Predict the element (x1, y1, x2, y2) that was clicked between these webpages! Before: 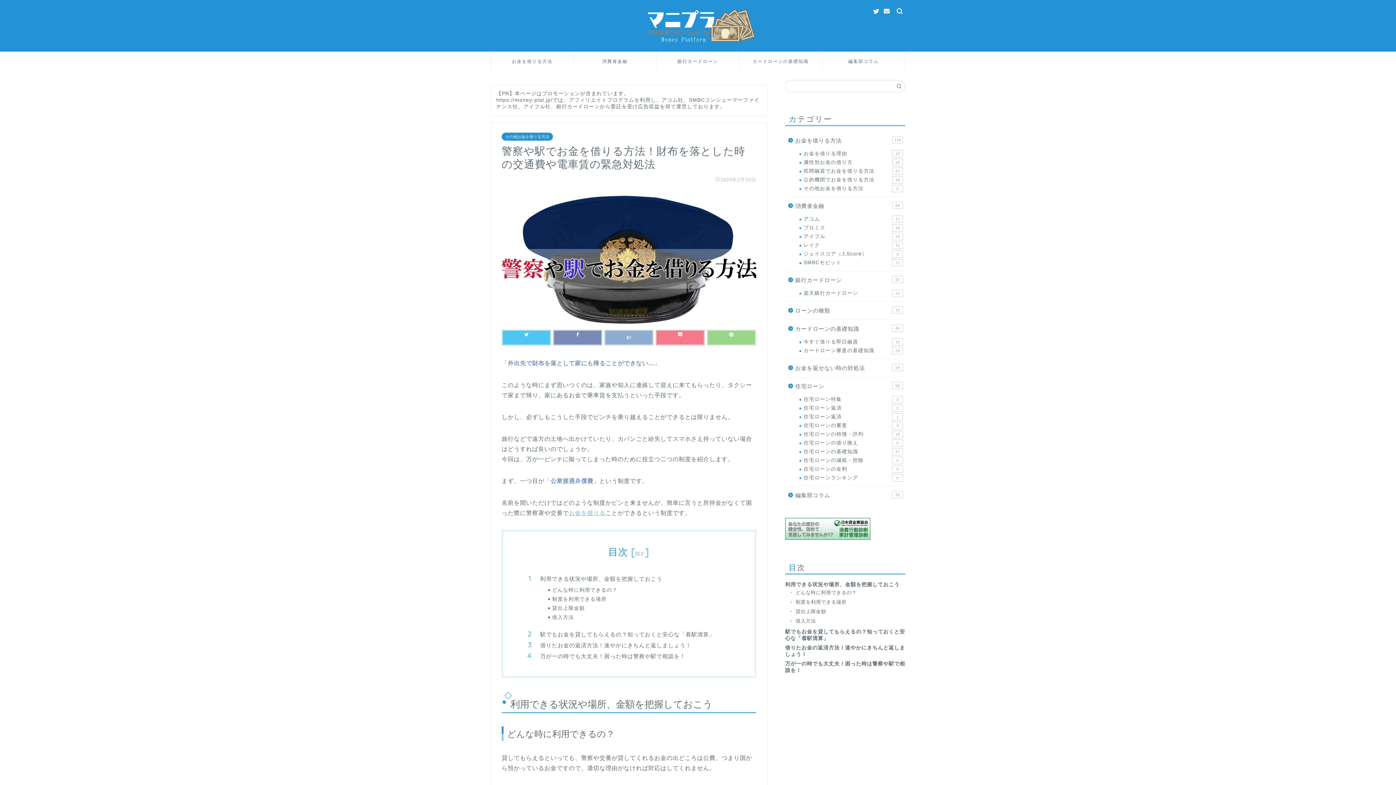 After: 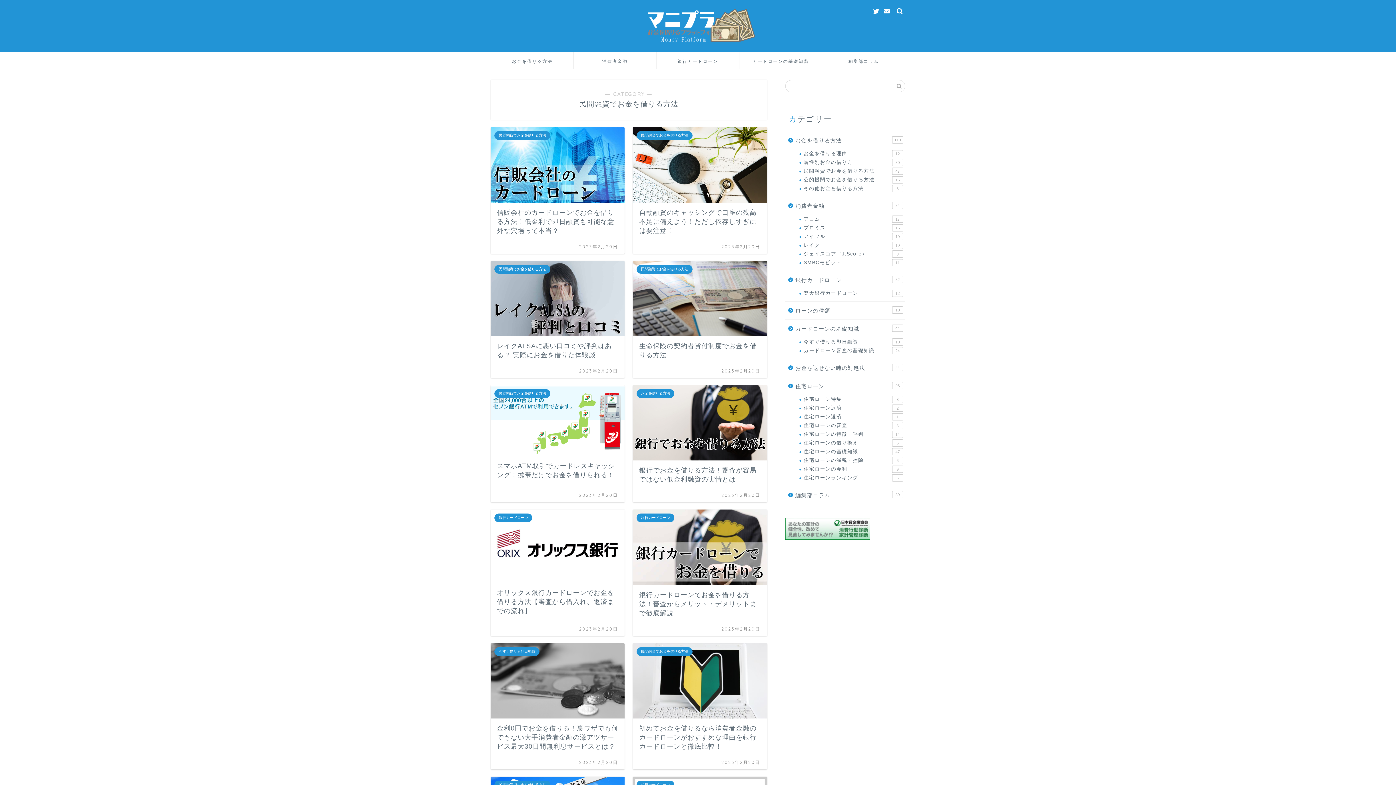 Action: label: 民間融資でお金を借りる方法
47 bbox: (794, 167, 904, 175)